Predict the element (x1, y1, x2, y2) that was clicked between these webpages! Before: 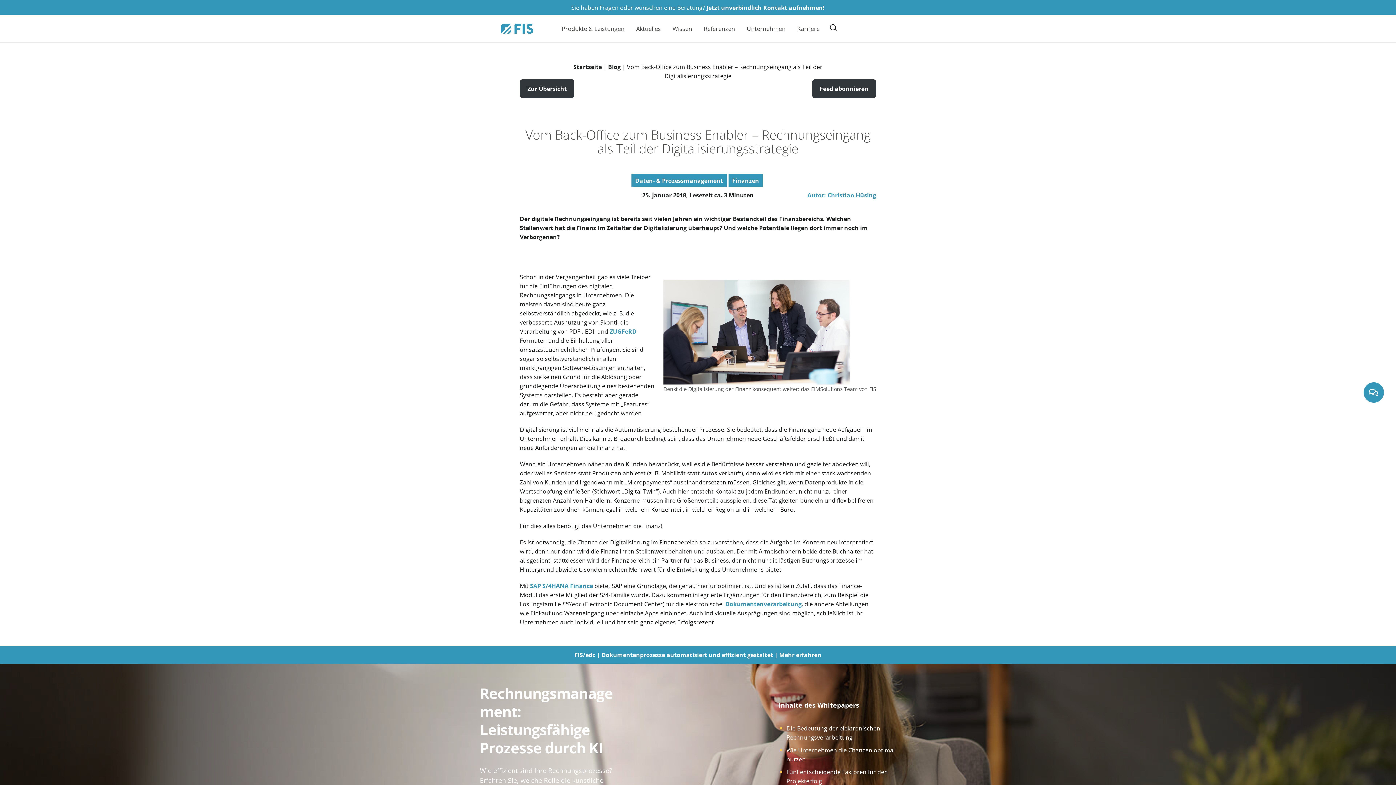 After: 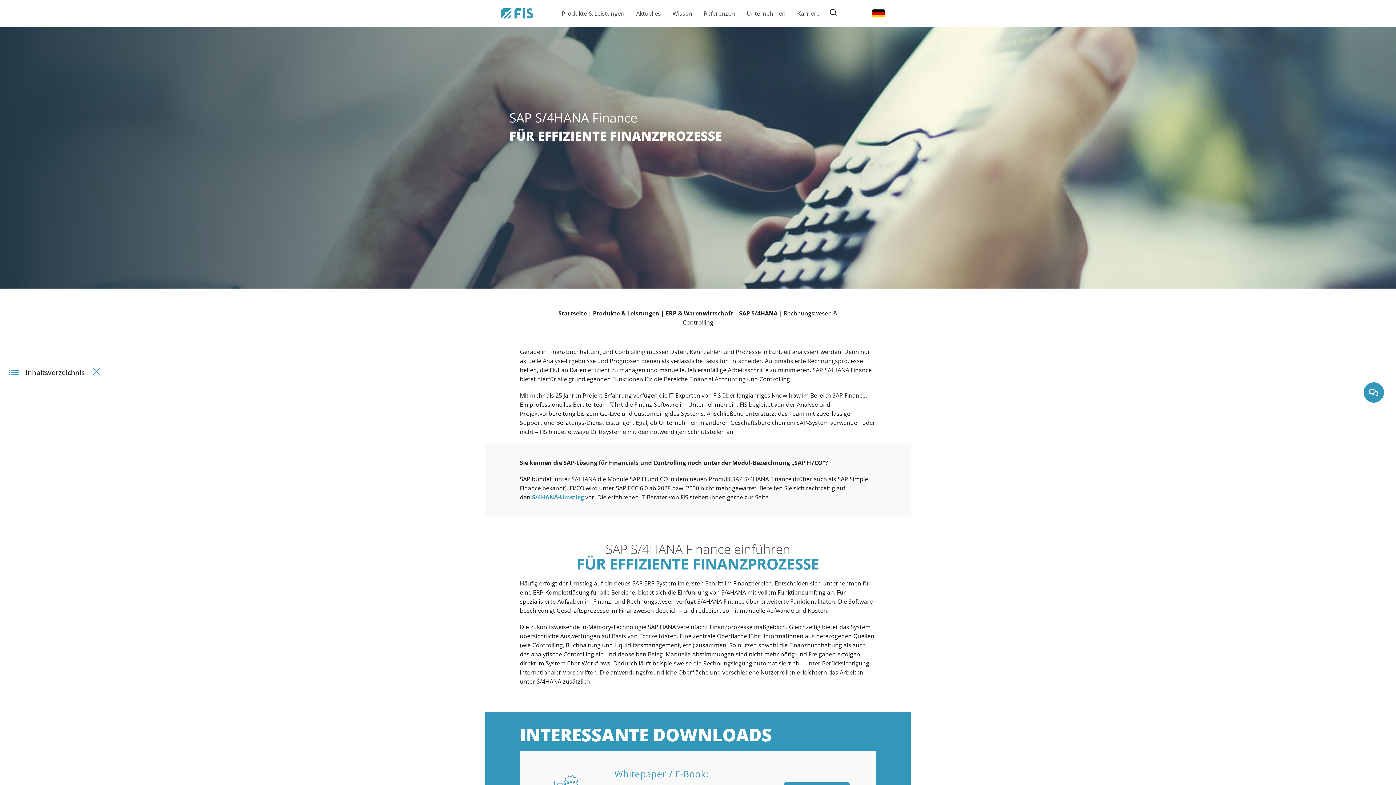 Action: bbox: (530, 582, 593, 590) label: SAP S/4HANA Finance